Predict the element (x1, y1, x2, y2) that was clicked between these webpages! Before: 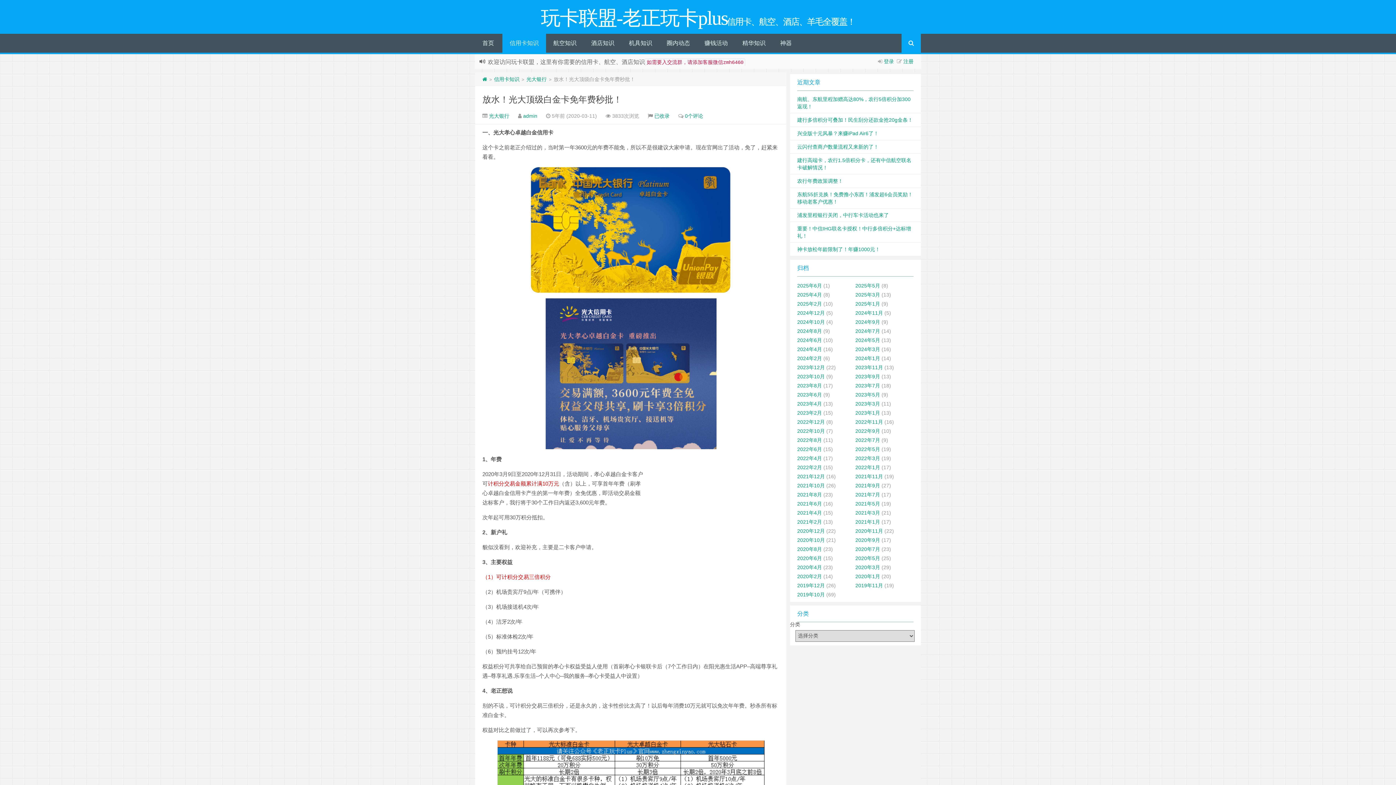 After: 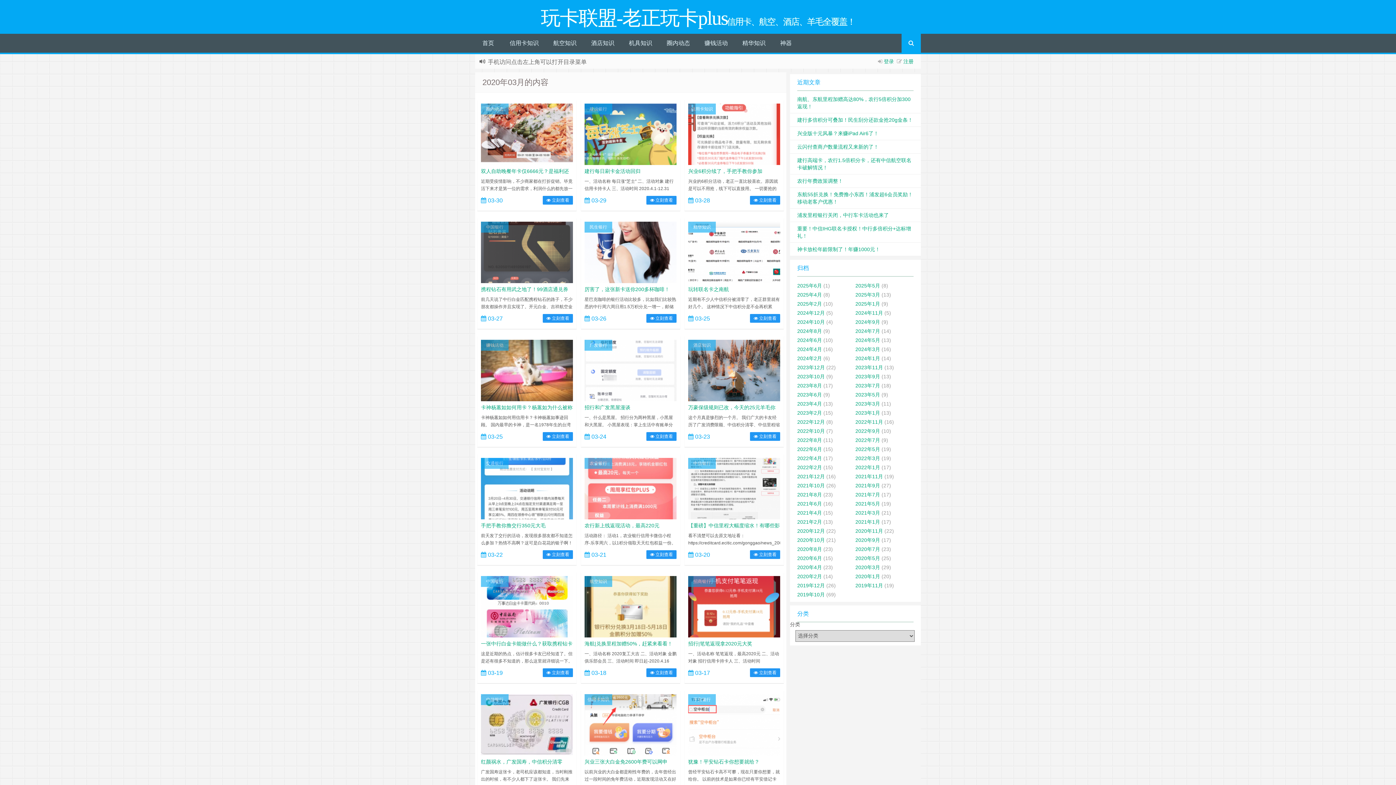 Action: bbox: (855, 564, 880, 570) label: 2020年3月